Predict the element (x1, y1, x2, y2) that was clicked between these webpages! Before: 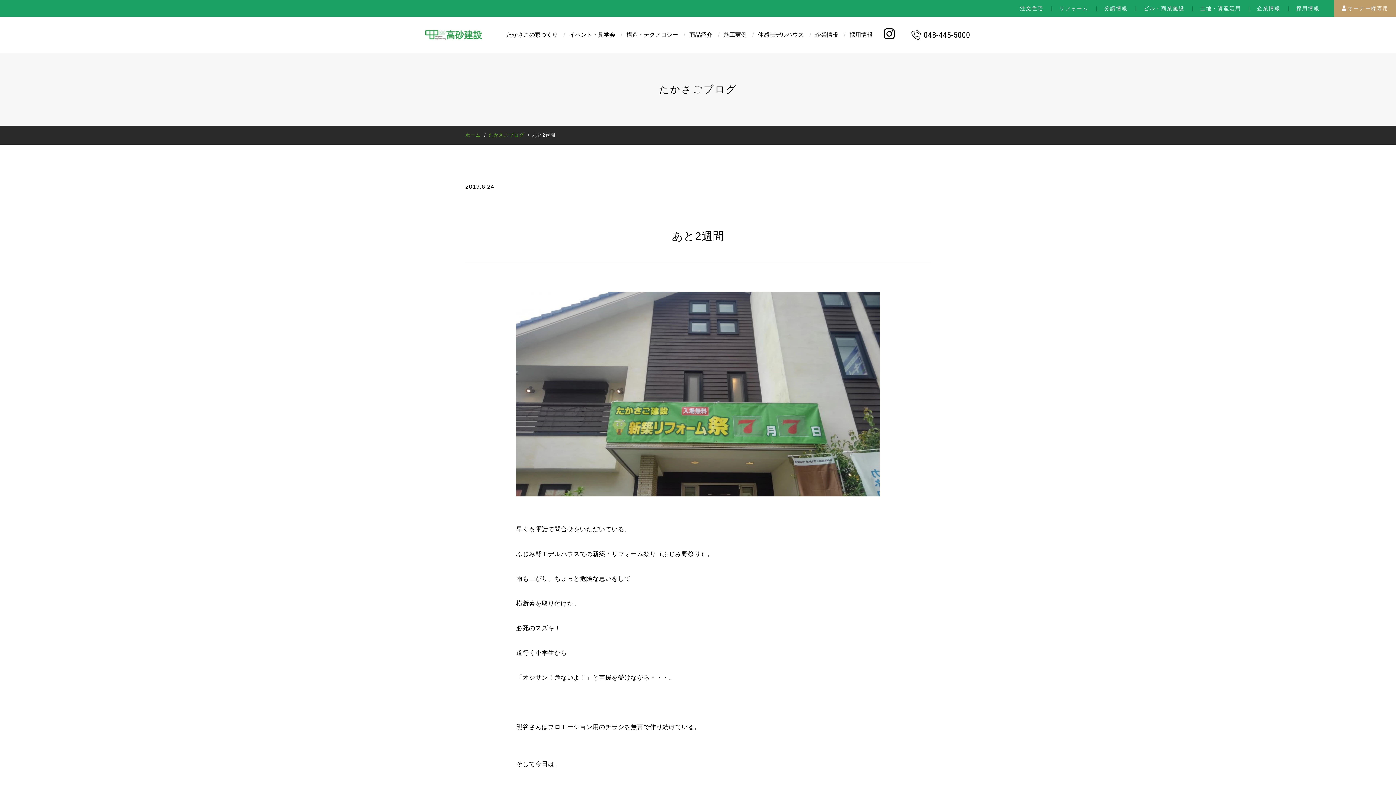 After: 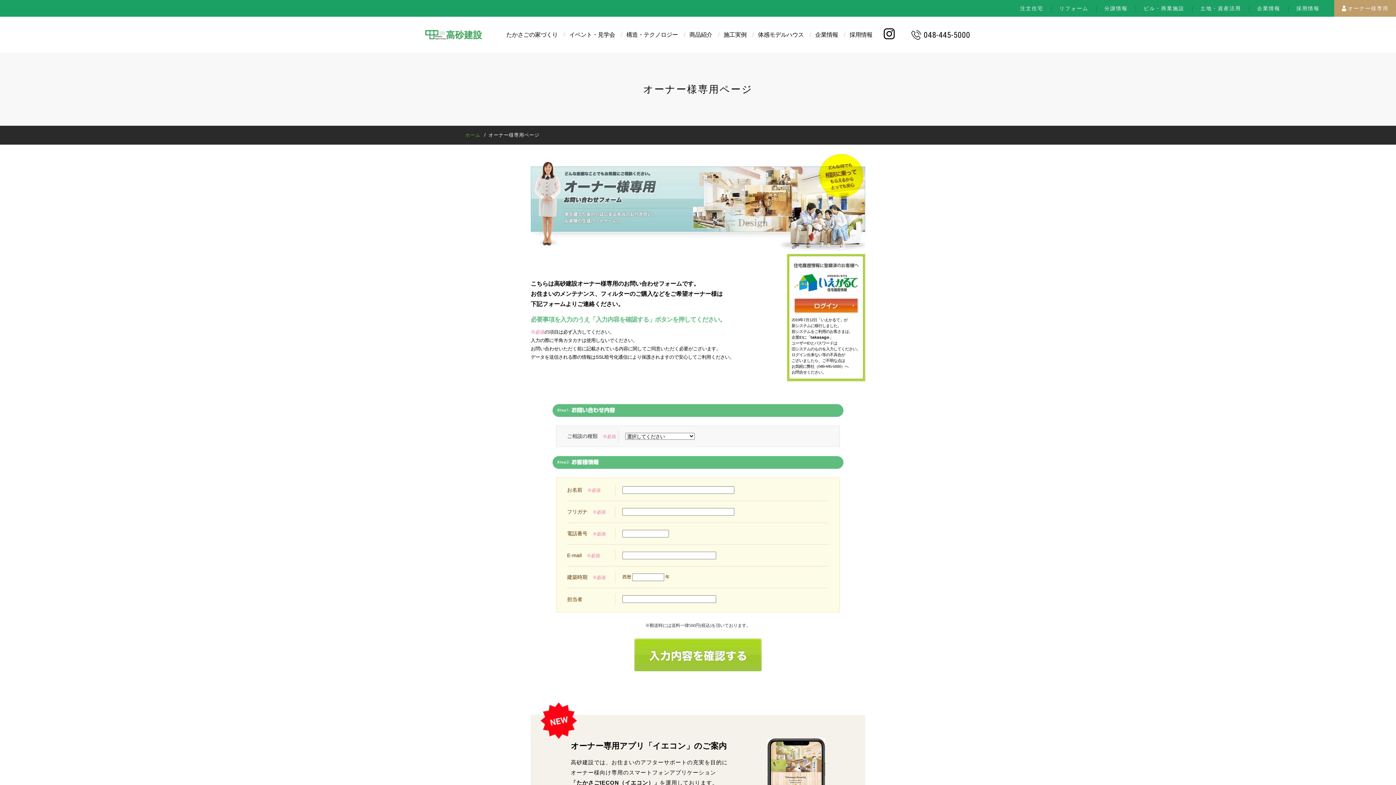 Action: bbox: (1334, 0, 1396, 16) label: オーナー様専用